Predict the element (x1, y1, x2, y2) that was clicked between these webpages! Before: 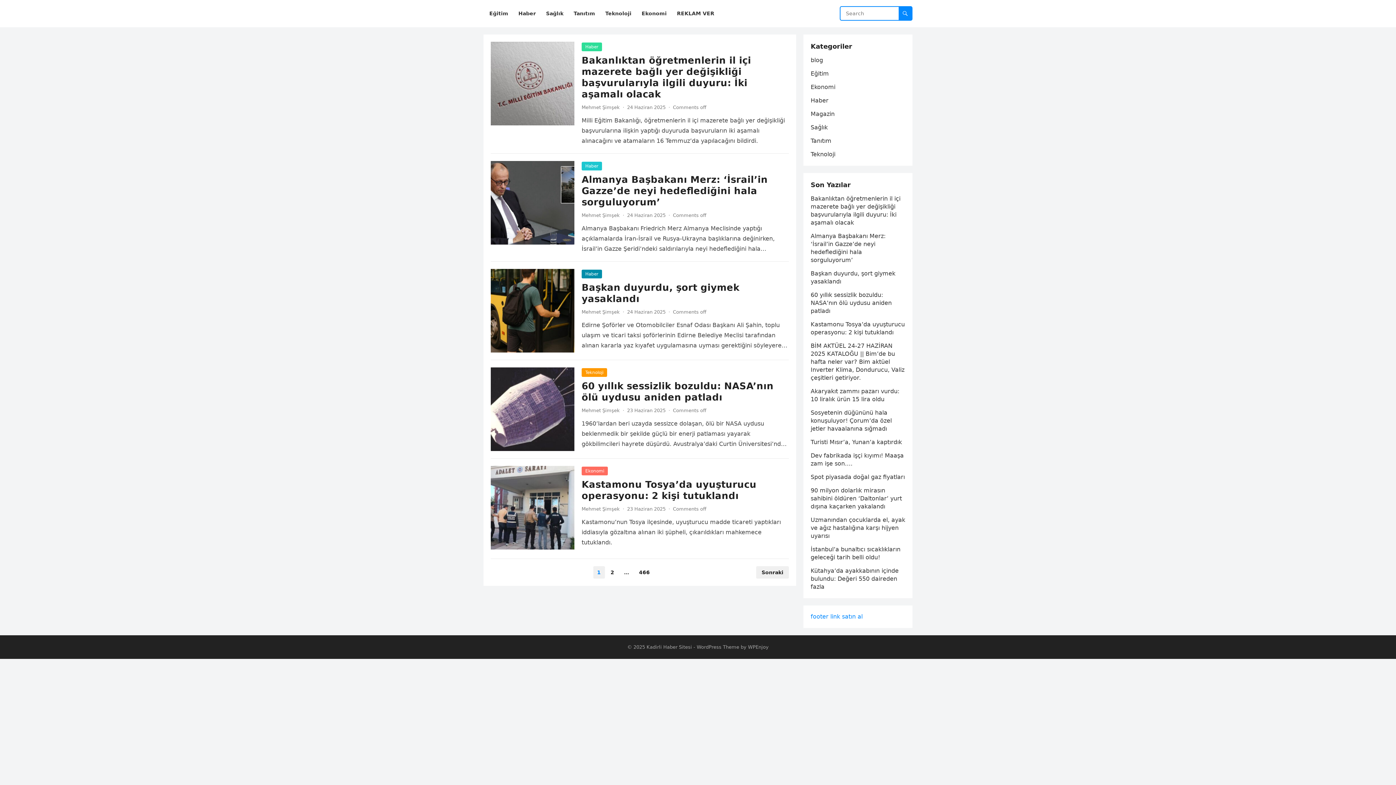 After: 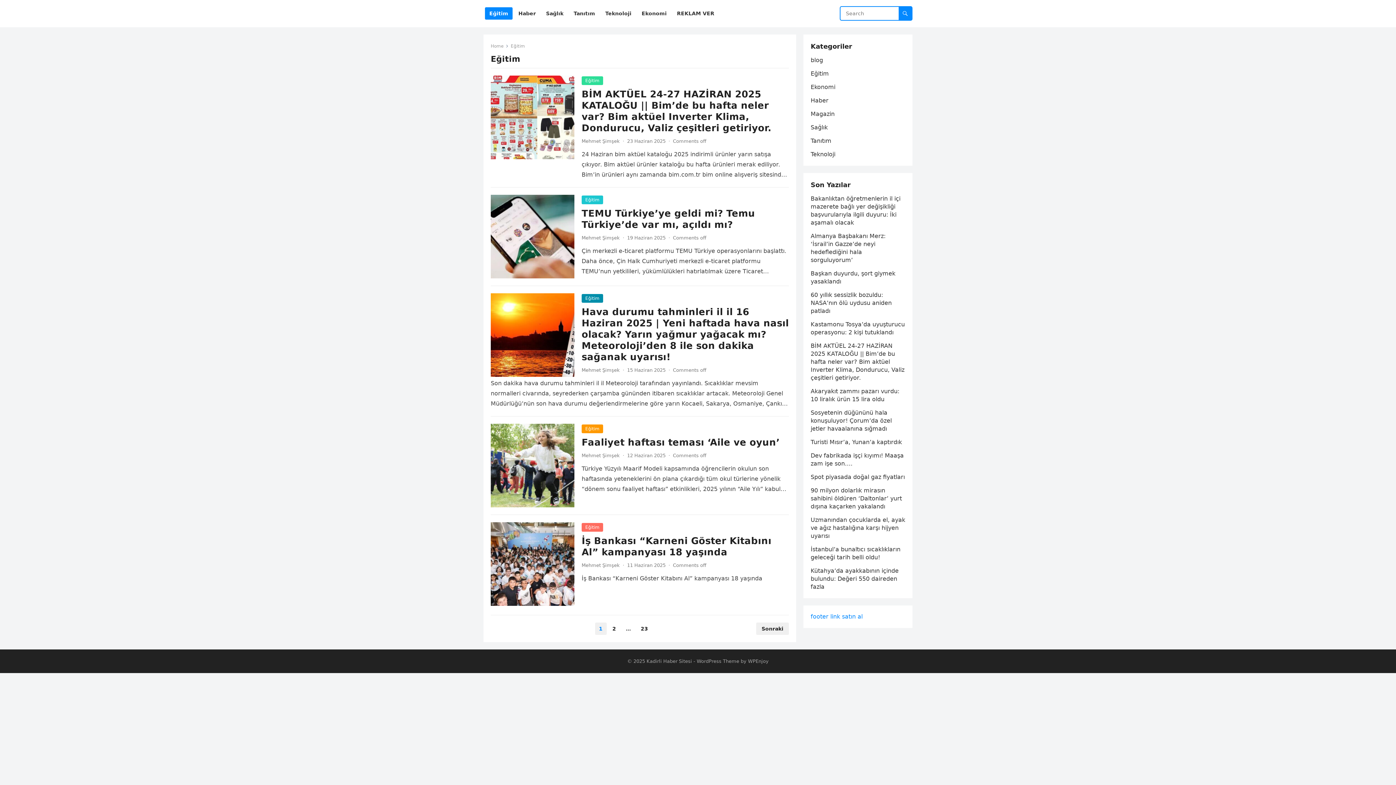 Action: bbox: (810, 70, 829, 77) label: Eğitim